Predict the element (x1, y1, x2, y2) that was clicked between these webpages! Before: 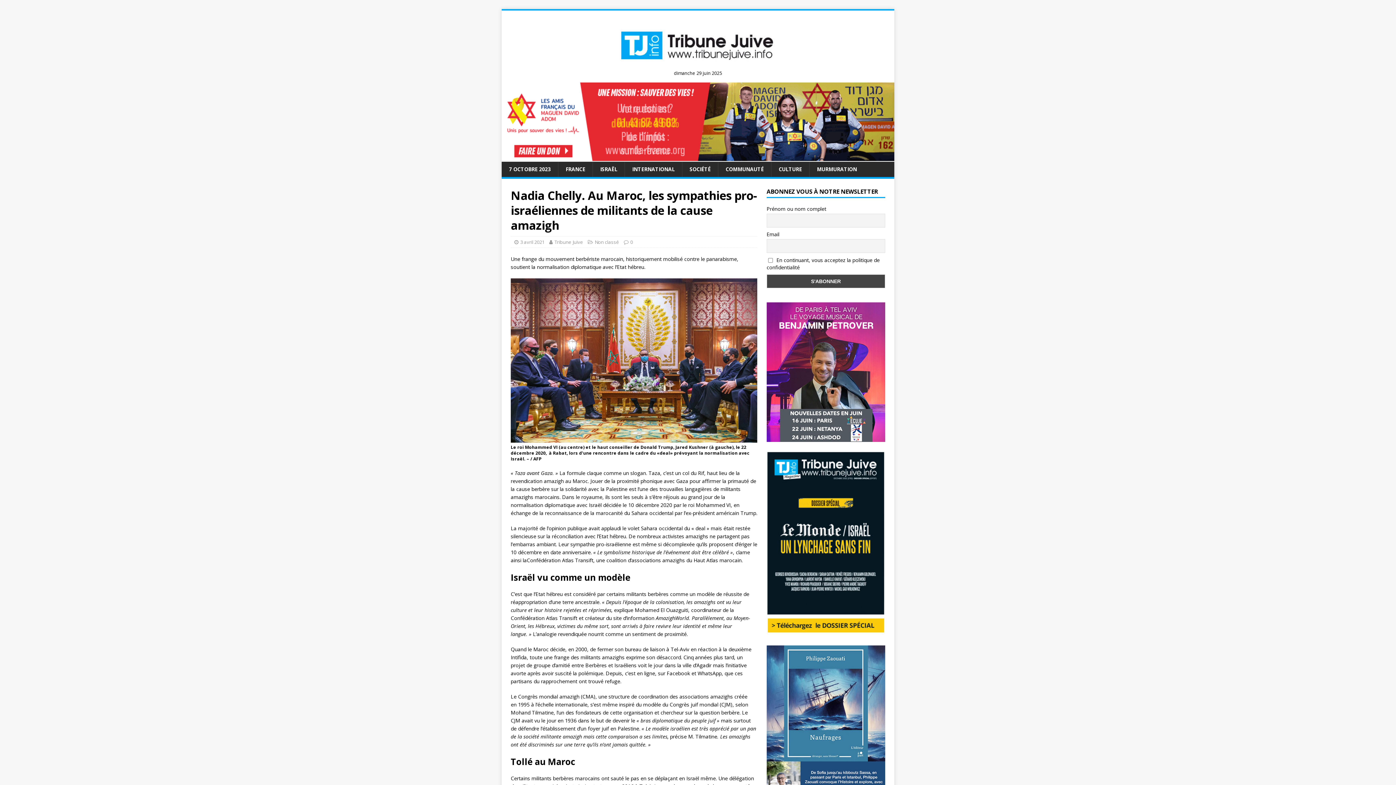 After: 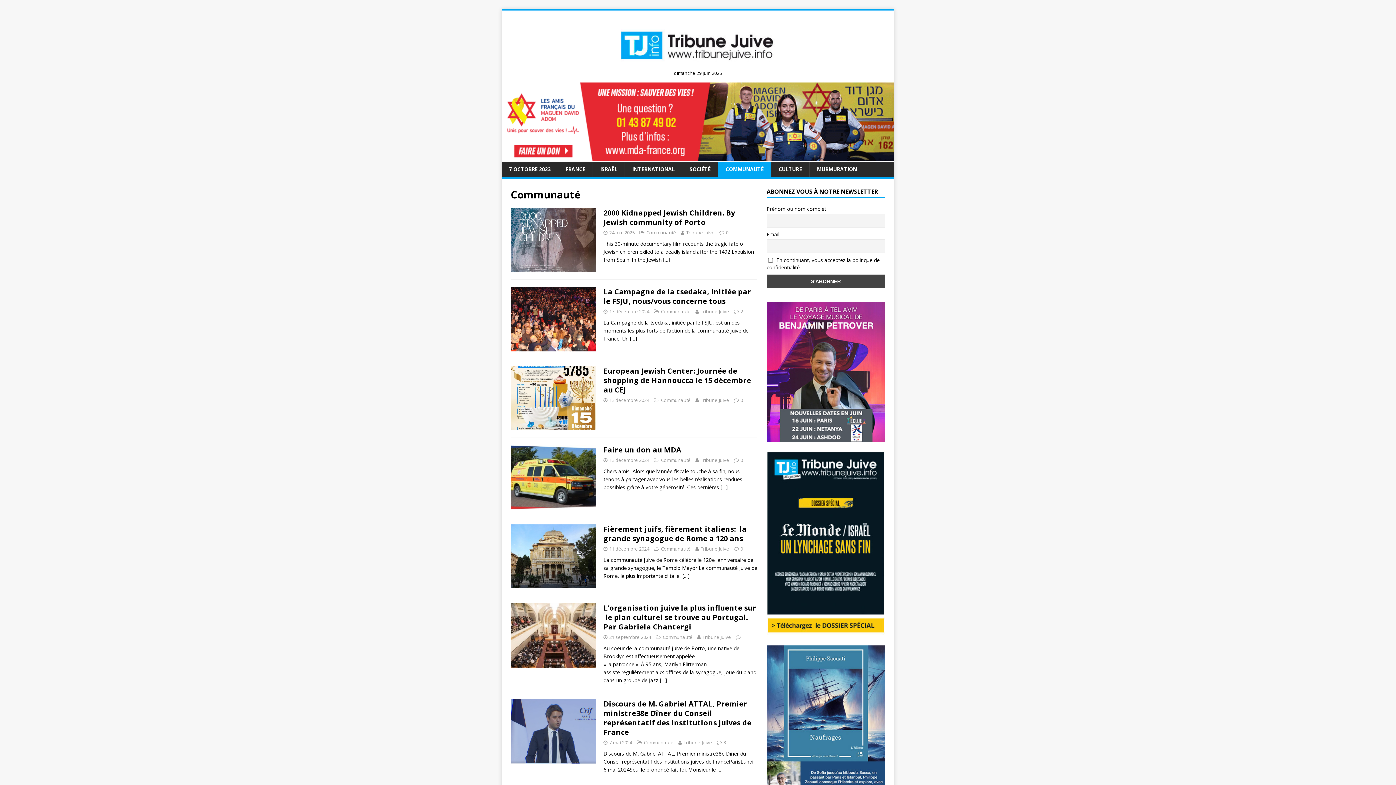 Action: label: COMMUNAUTÉ bbox: (718, 161, 771, 177)